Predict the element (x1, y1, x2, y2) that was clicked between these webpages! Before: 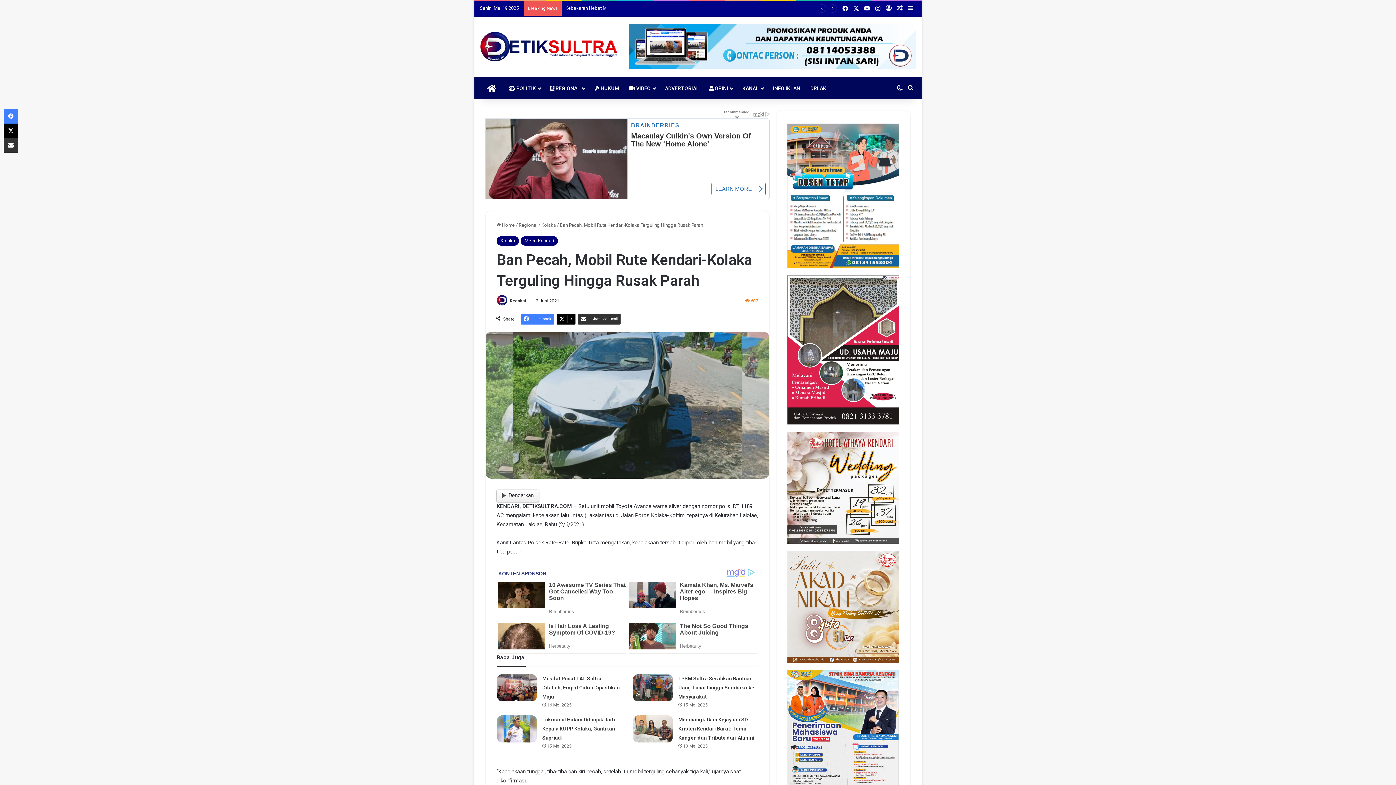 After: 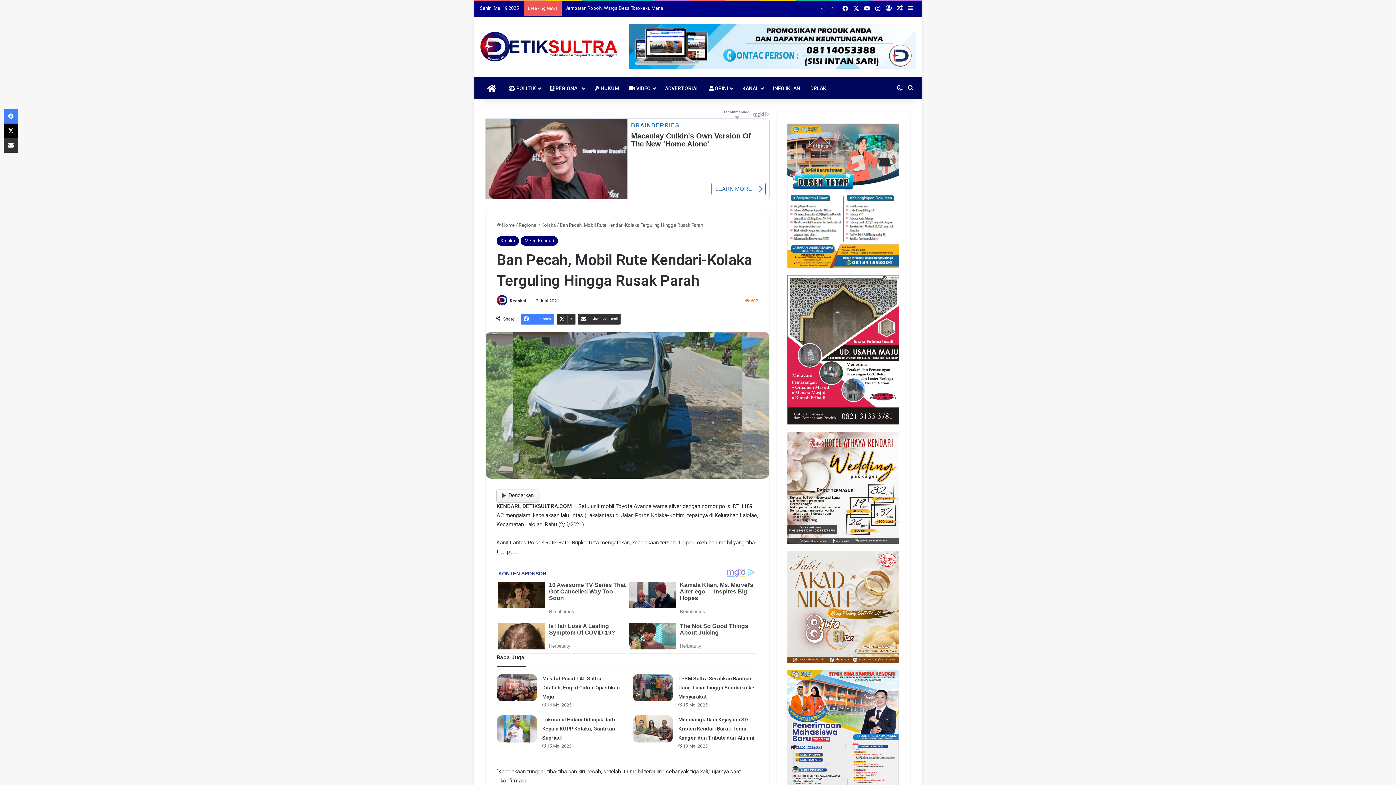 Action: bbox: (556, 314, 575, 325) label: X